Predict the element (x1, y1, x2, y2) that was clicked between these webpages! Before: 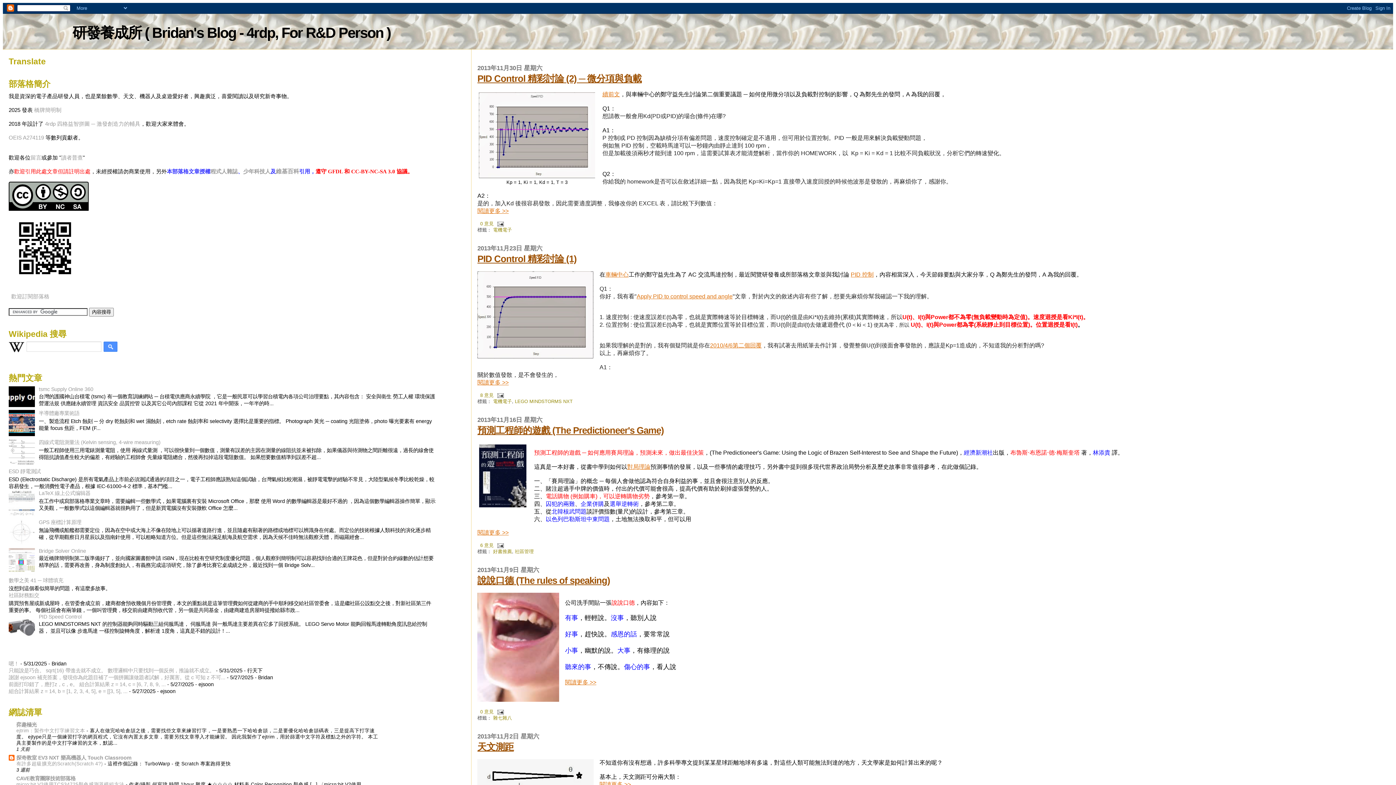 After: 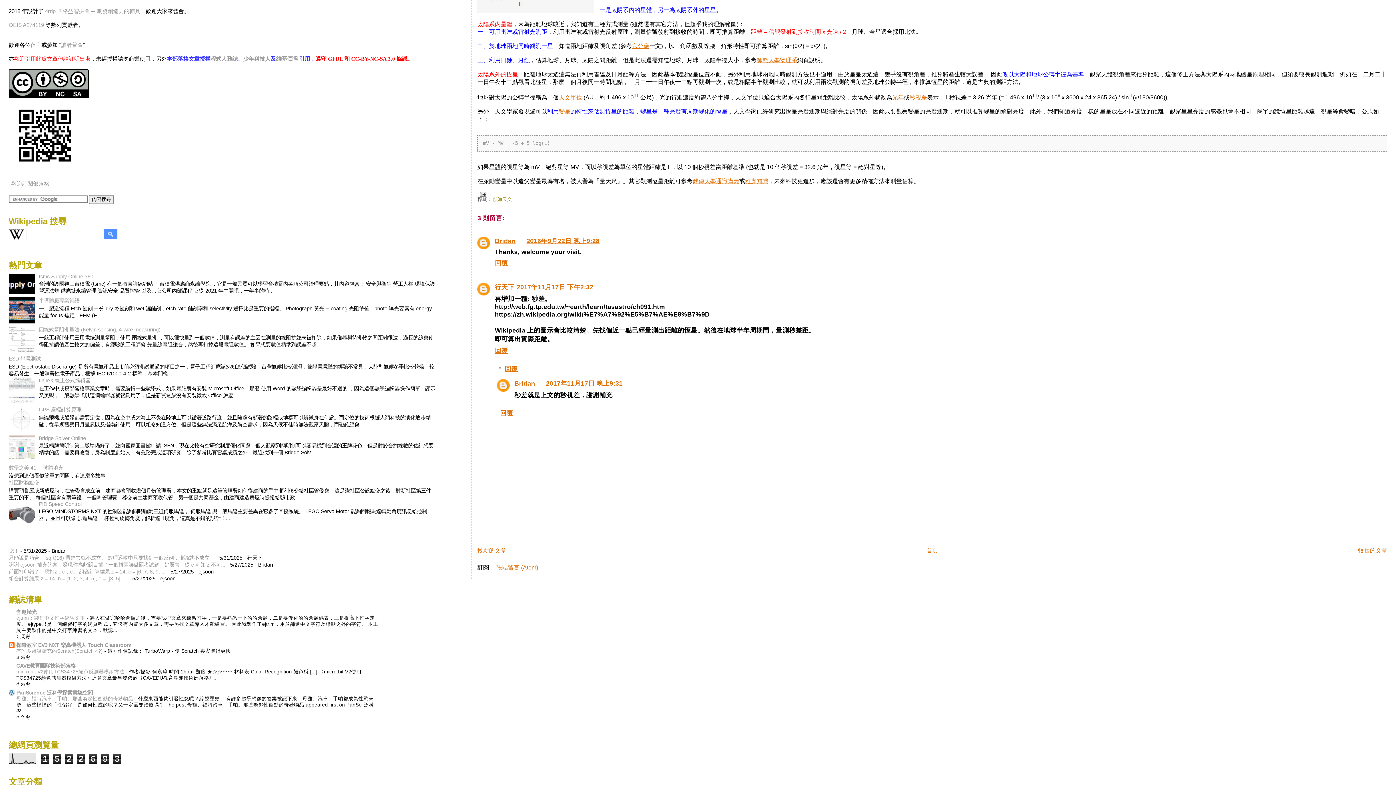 Action: label: 閱讀更多 >> bbox: (599, 781, 631, 788)